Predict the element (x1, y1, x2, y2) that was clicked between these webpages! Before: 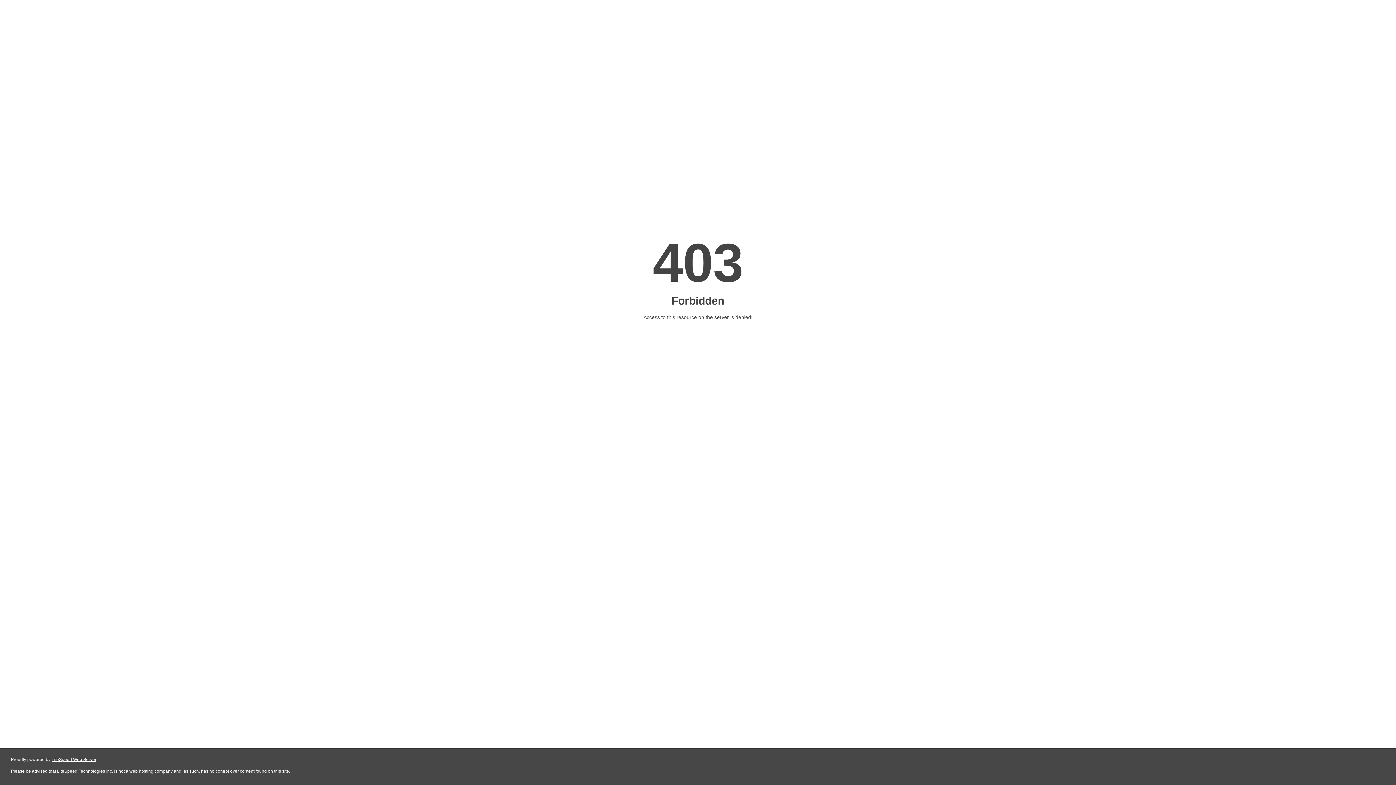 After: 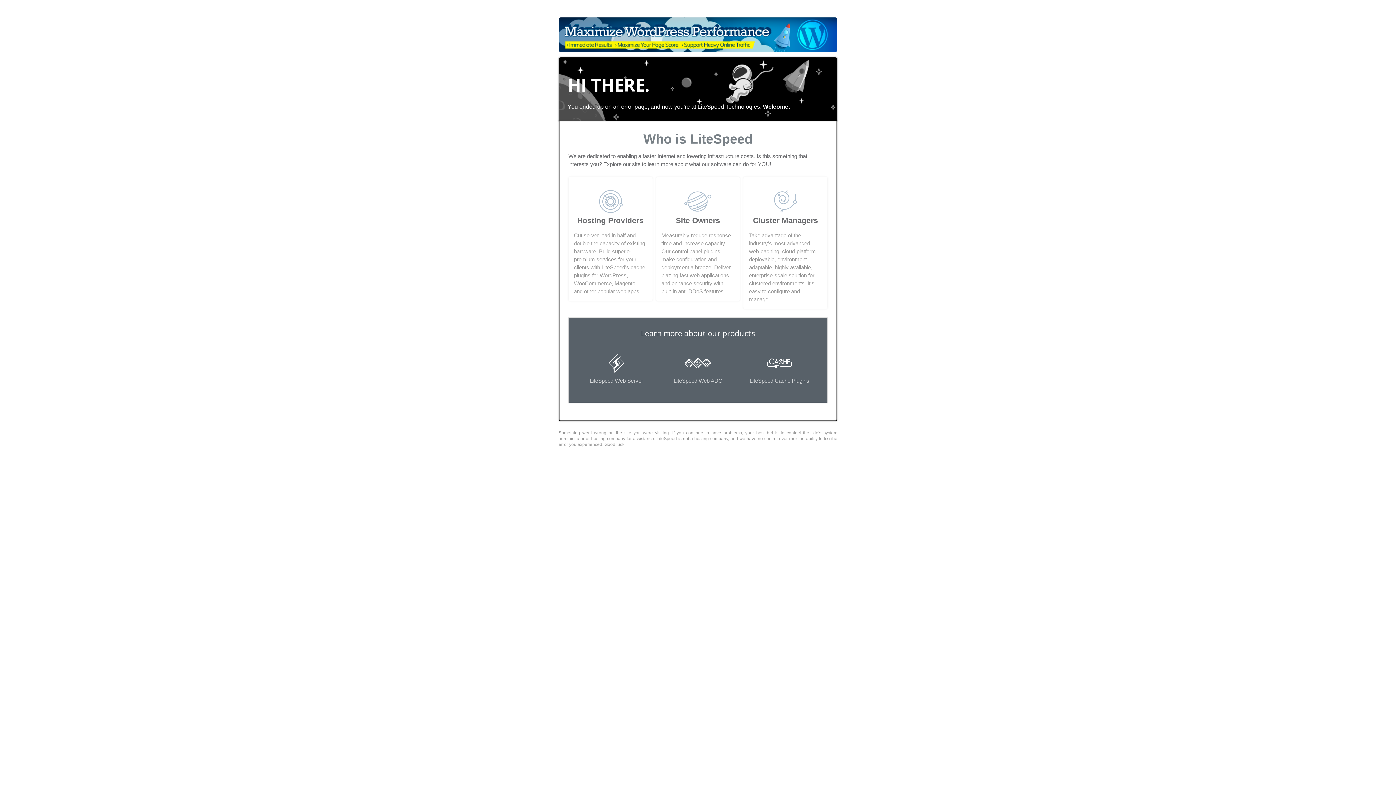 Action: bbox: (51, 757, 96, 762) label: LiteSpeed Web Server